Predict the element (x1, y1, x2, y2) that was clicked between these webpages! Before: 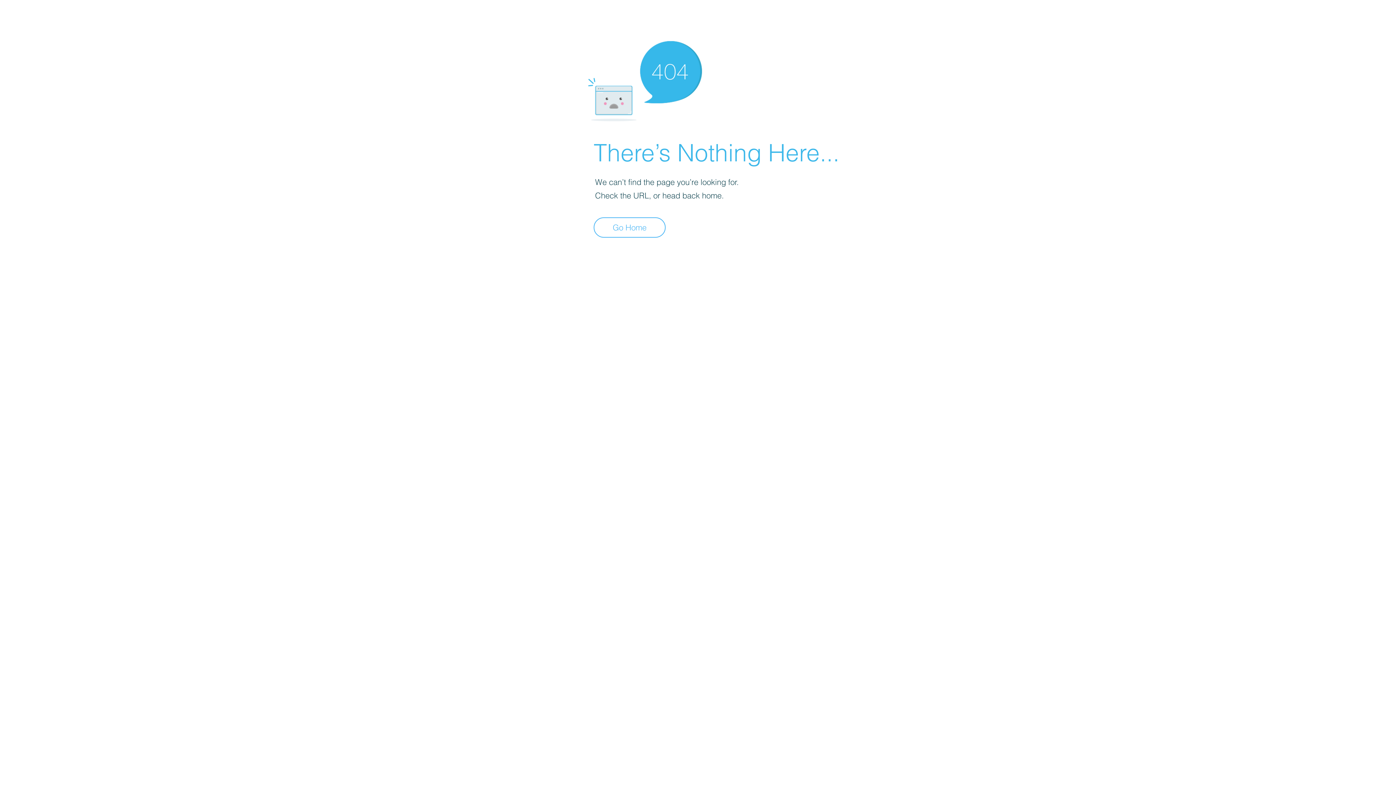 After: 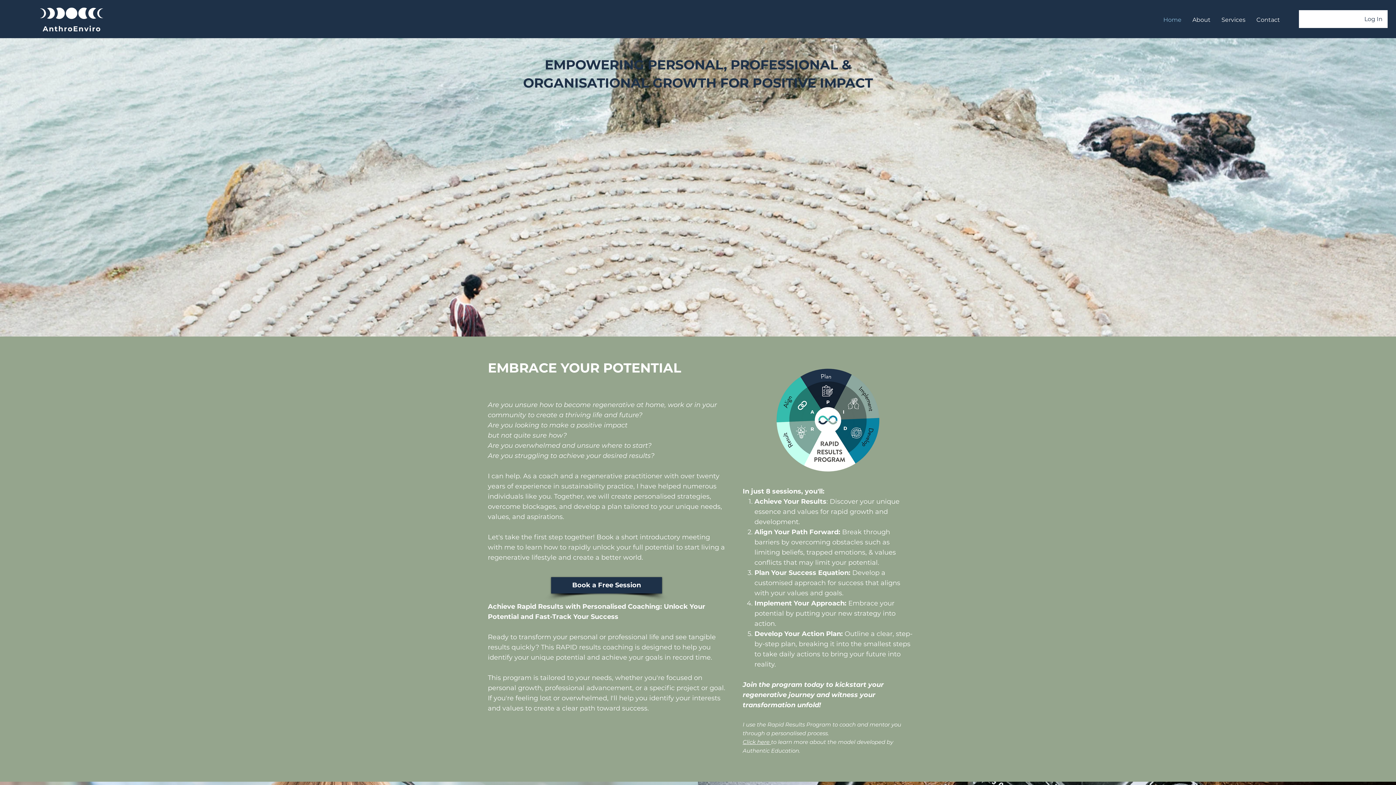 Action: bbox: (593, 217, 665, 237) label: Go Home